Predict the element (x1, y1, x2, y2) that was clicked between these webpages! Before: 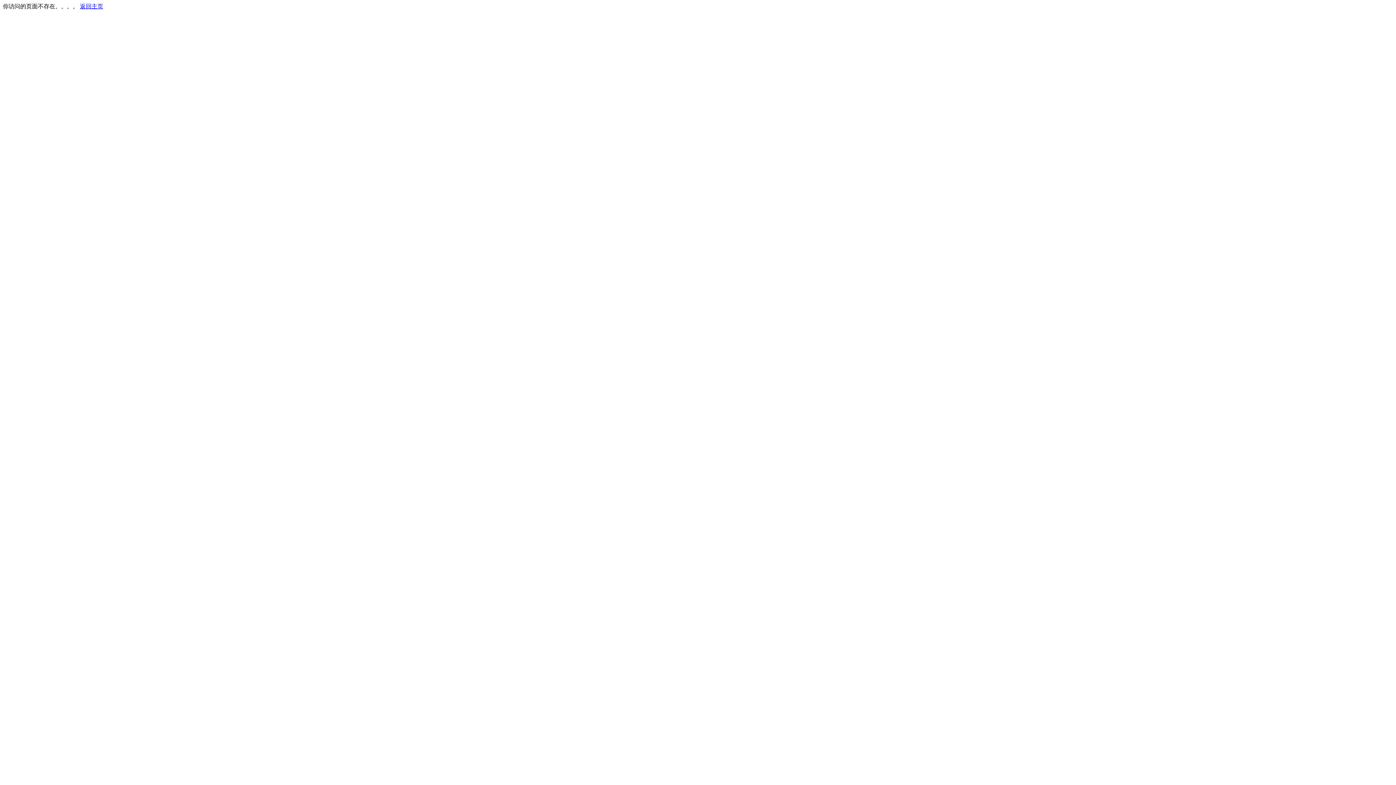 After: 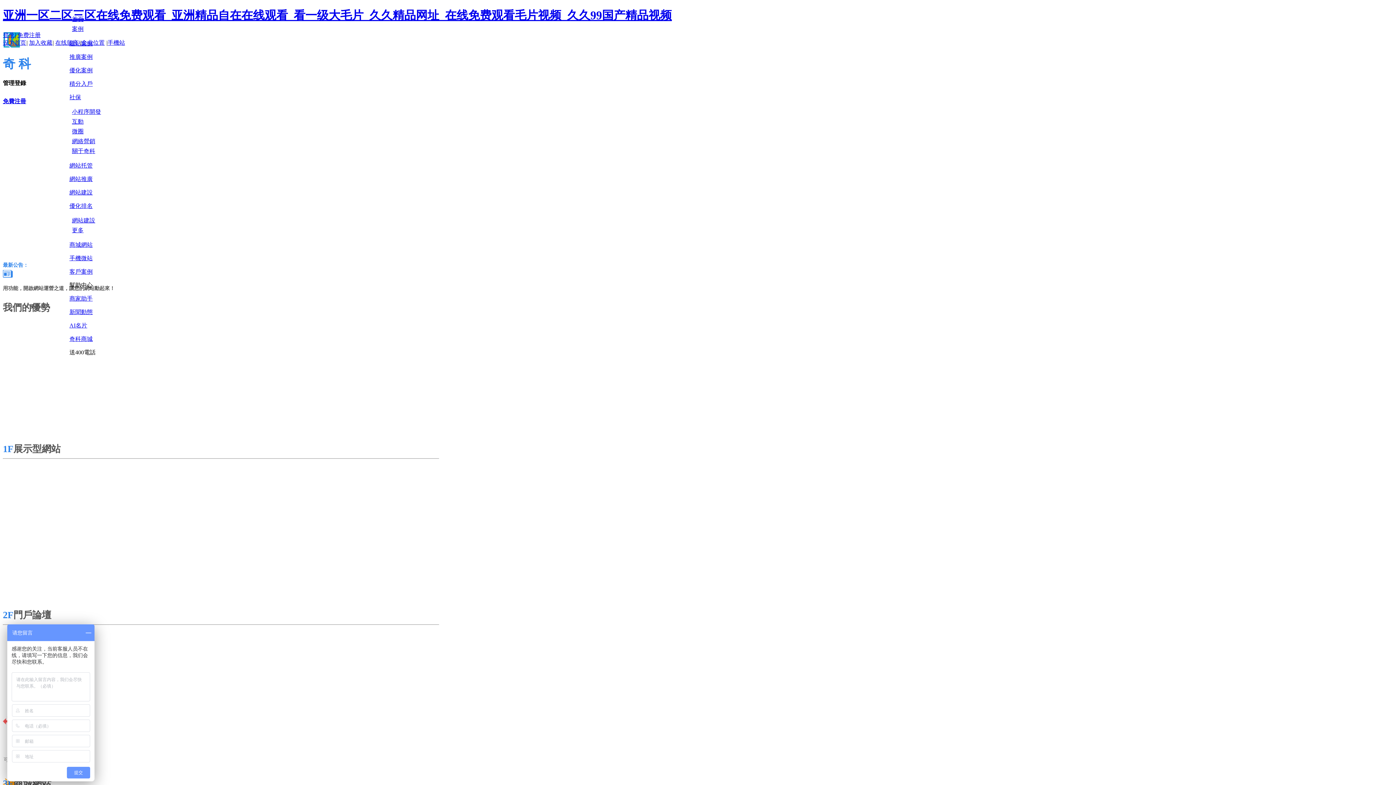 Action: label: 返回主页 bbox: (80, 3, 103, 9)